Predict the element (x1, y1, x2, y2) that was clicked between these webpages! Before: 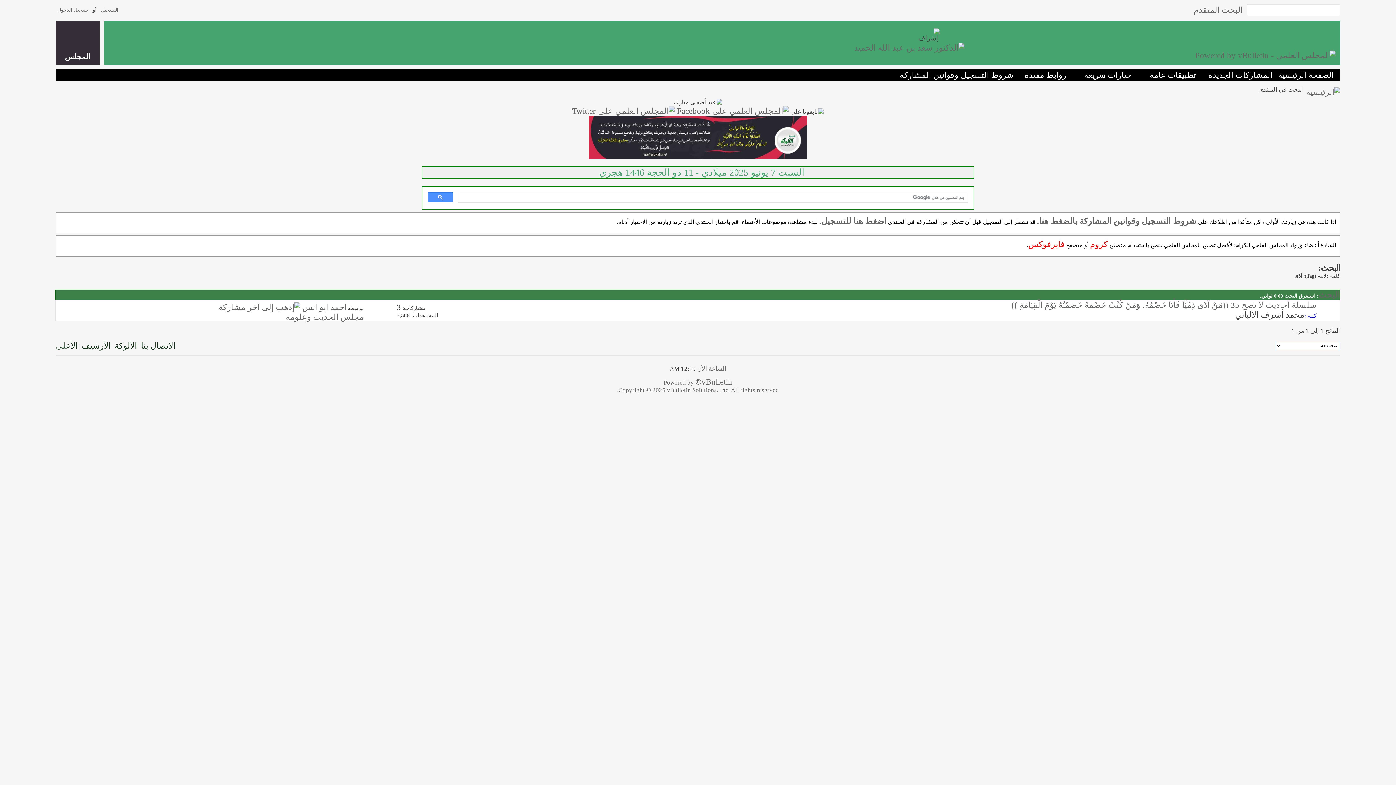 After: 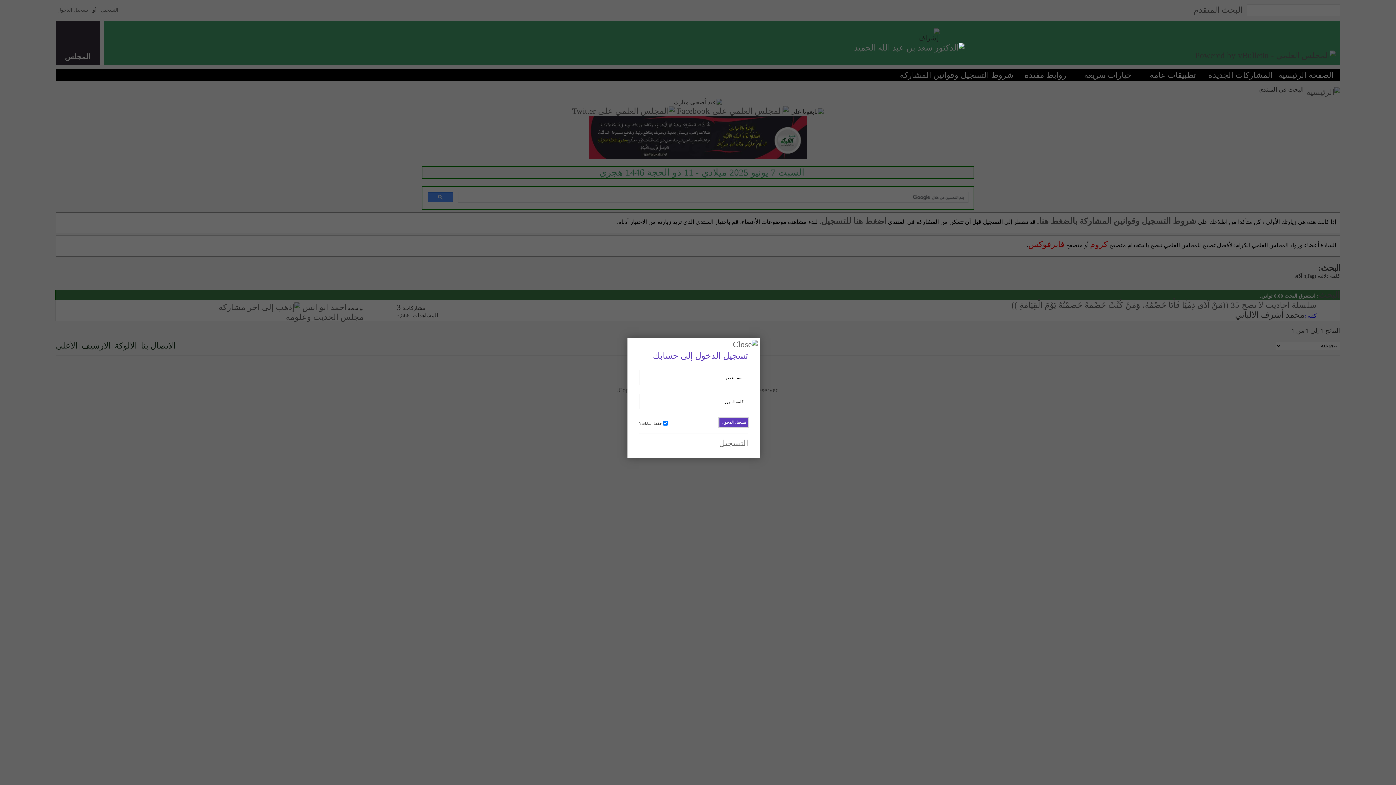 Action: bbox: (57, 7, 88, 12) label: تسجيل الدخول